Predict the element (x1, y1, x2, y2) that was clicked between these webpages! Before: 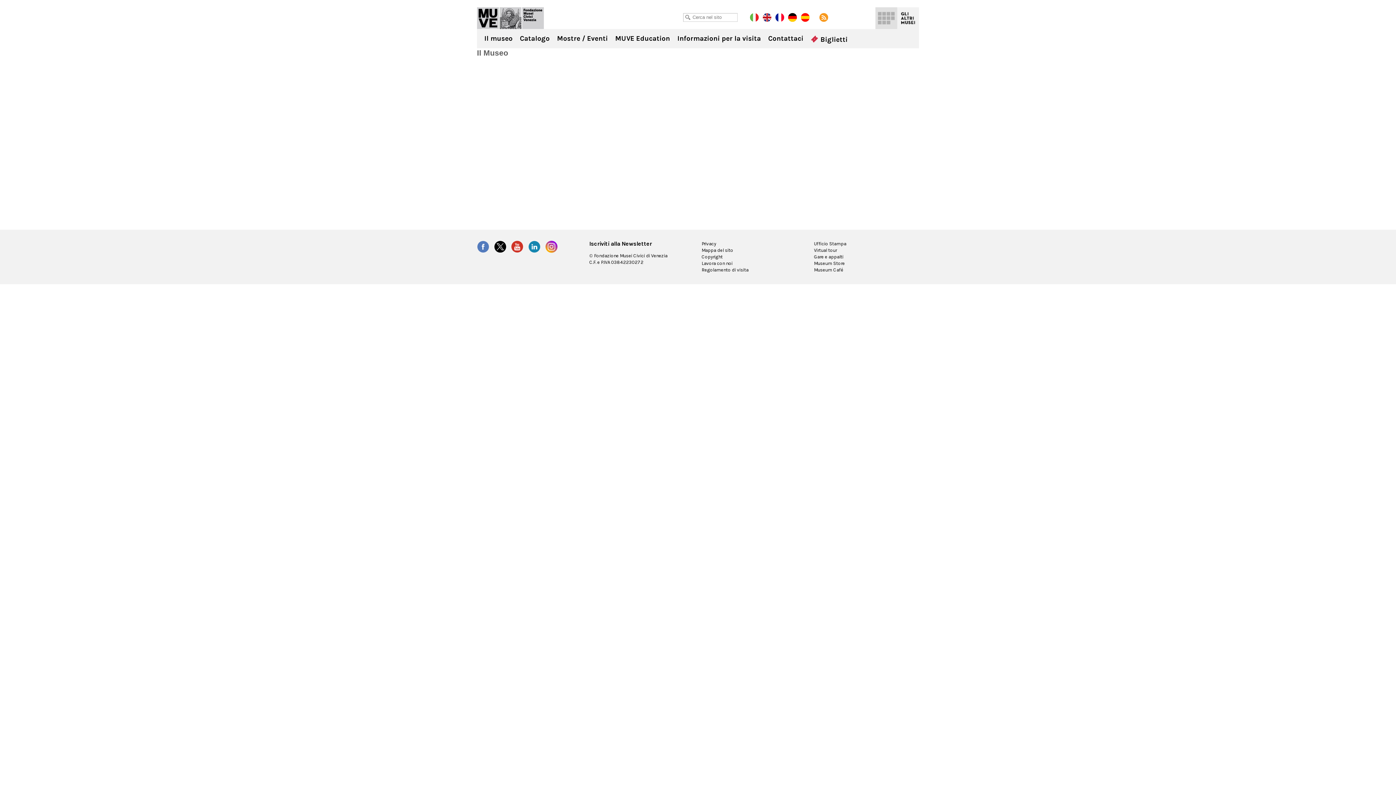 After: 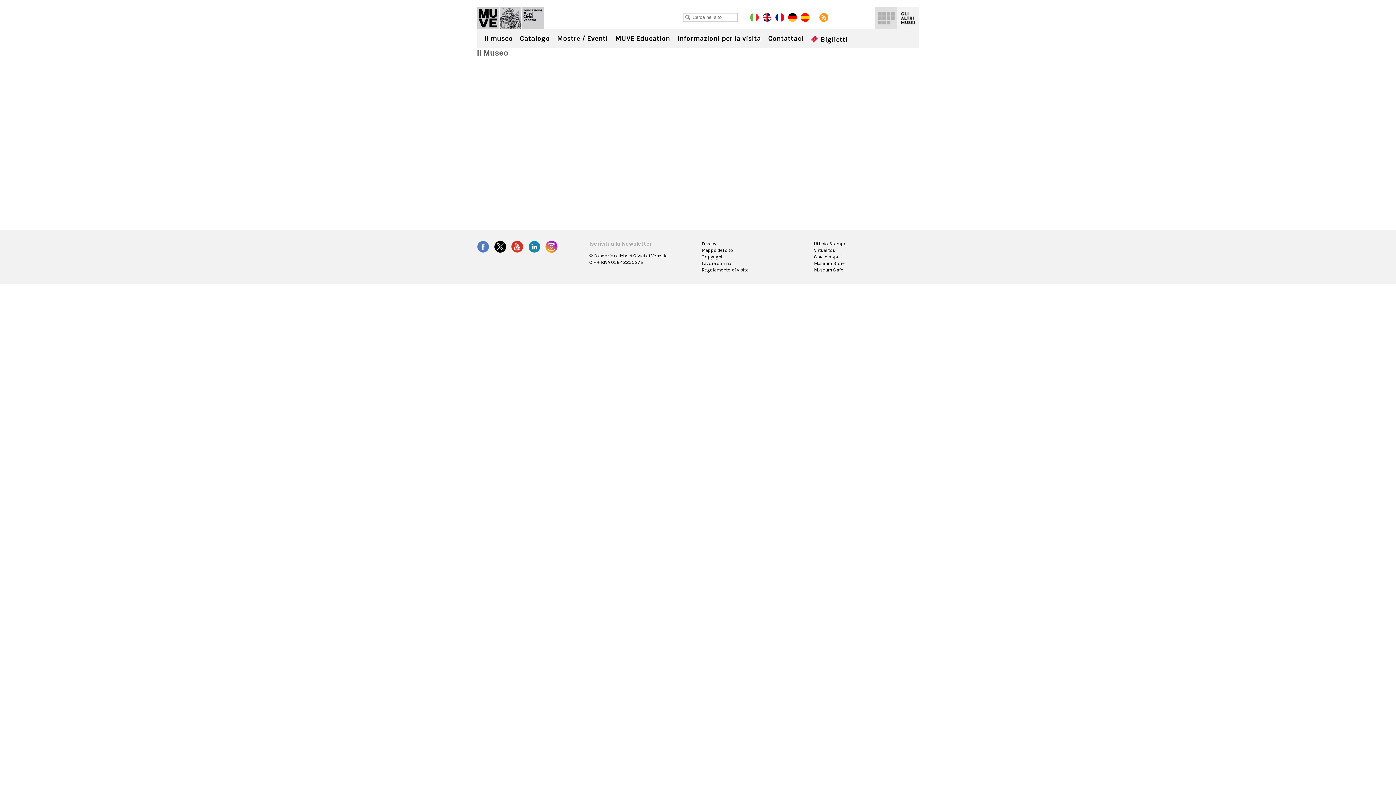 Action: label: Iscriviti alla Newsletter bbox: (589, 240, 694, 247)